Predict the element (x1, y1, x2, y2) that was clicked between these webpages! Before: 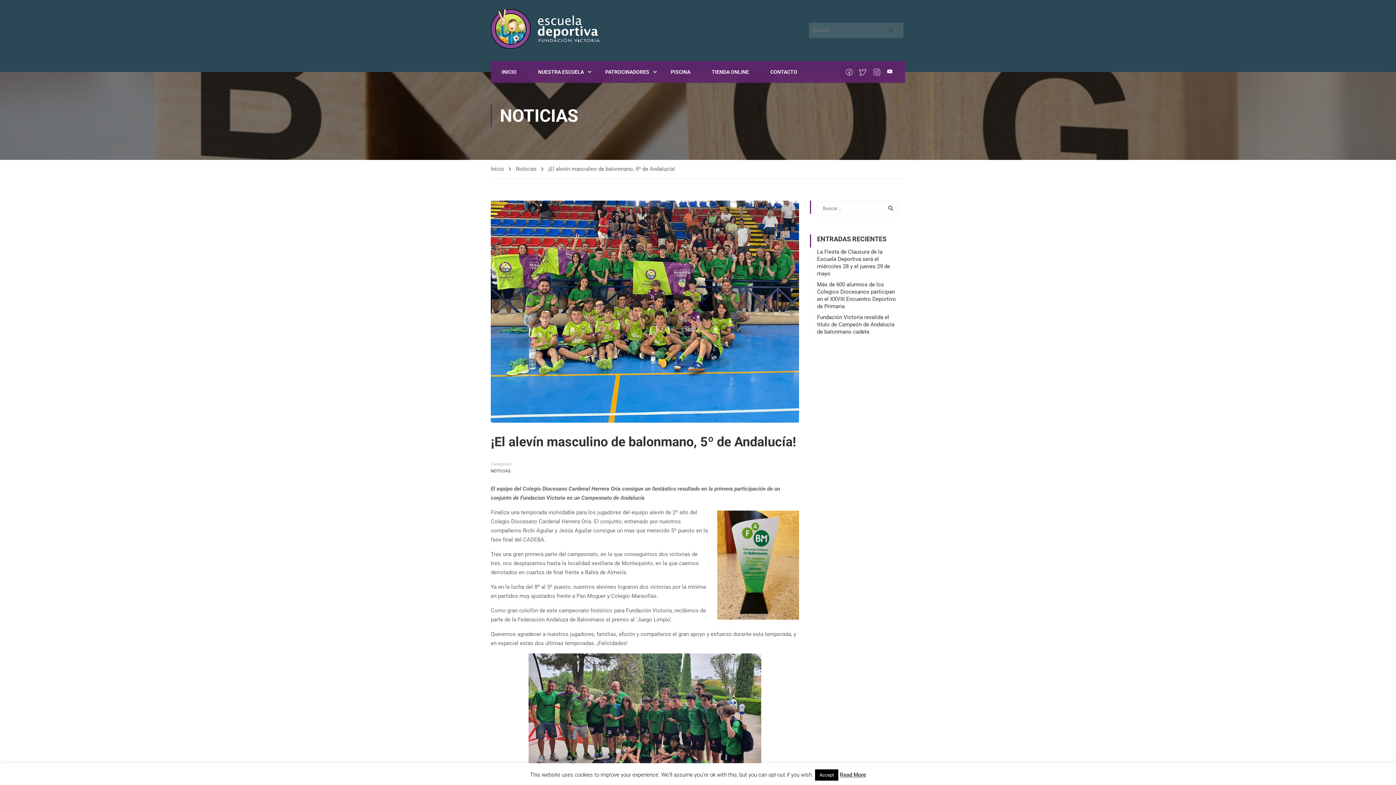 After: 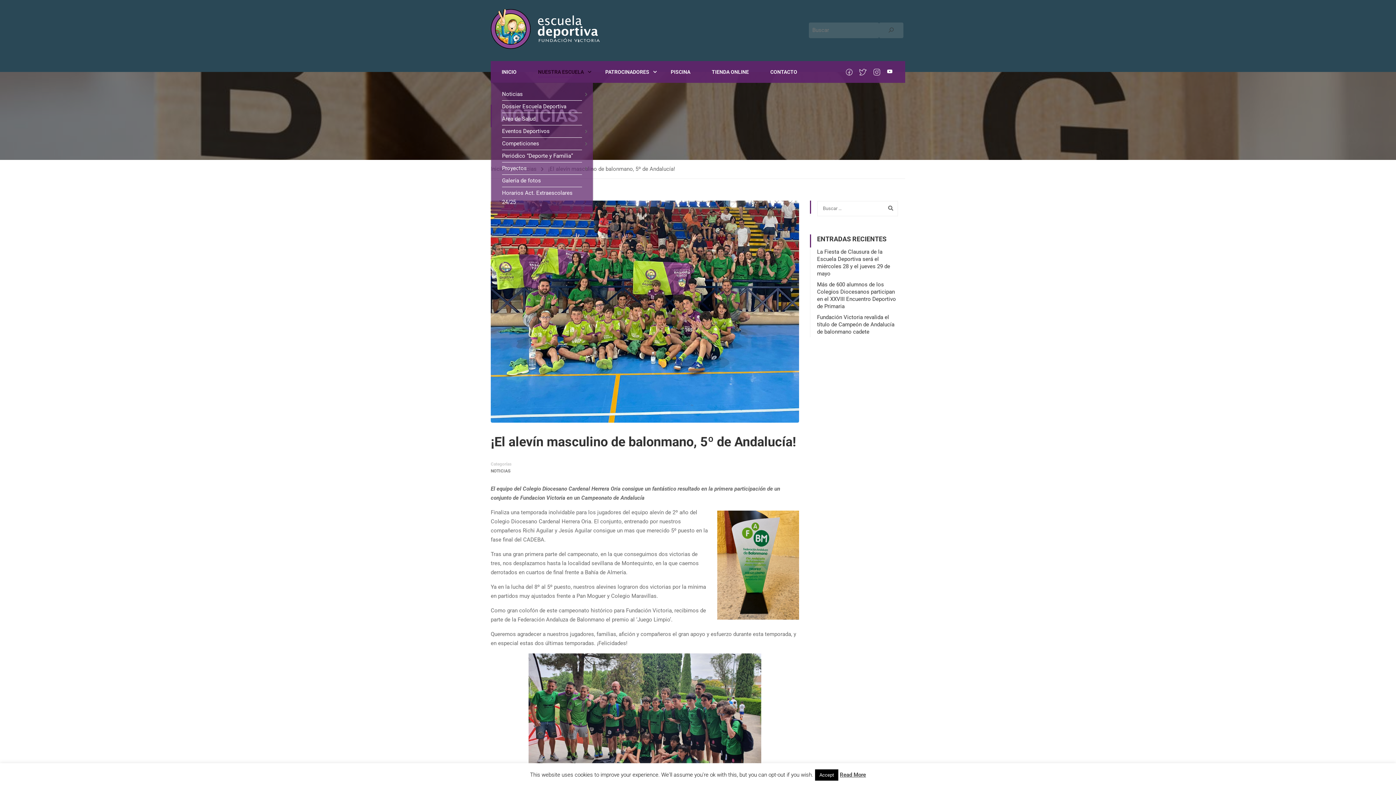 Action: bbox: (527, 61, 593, 82) label: NUESTRA ESCUELA